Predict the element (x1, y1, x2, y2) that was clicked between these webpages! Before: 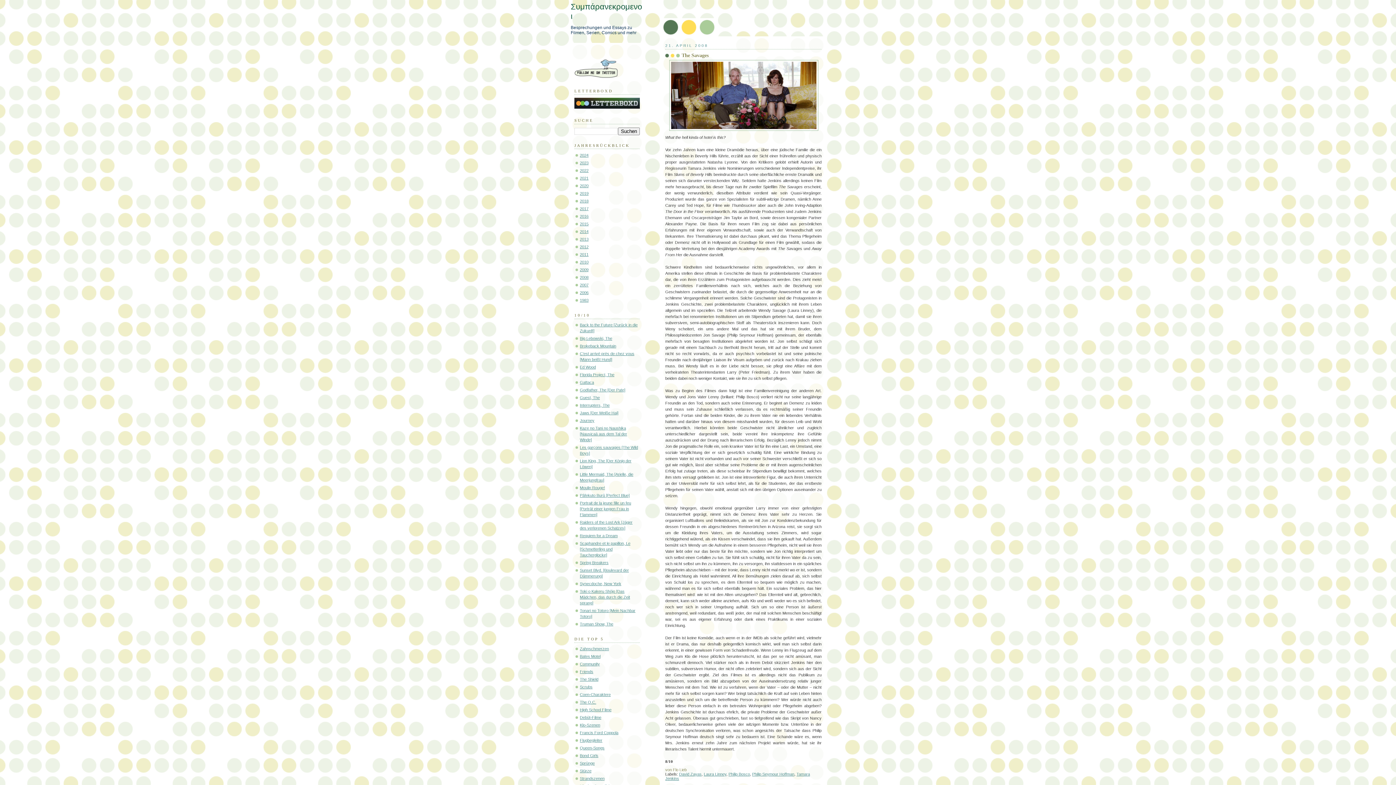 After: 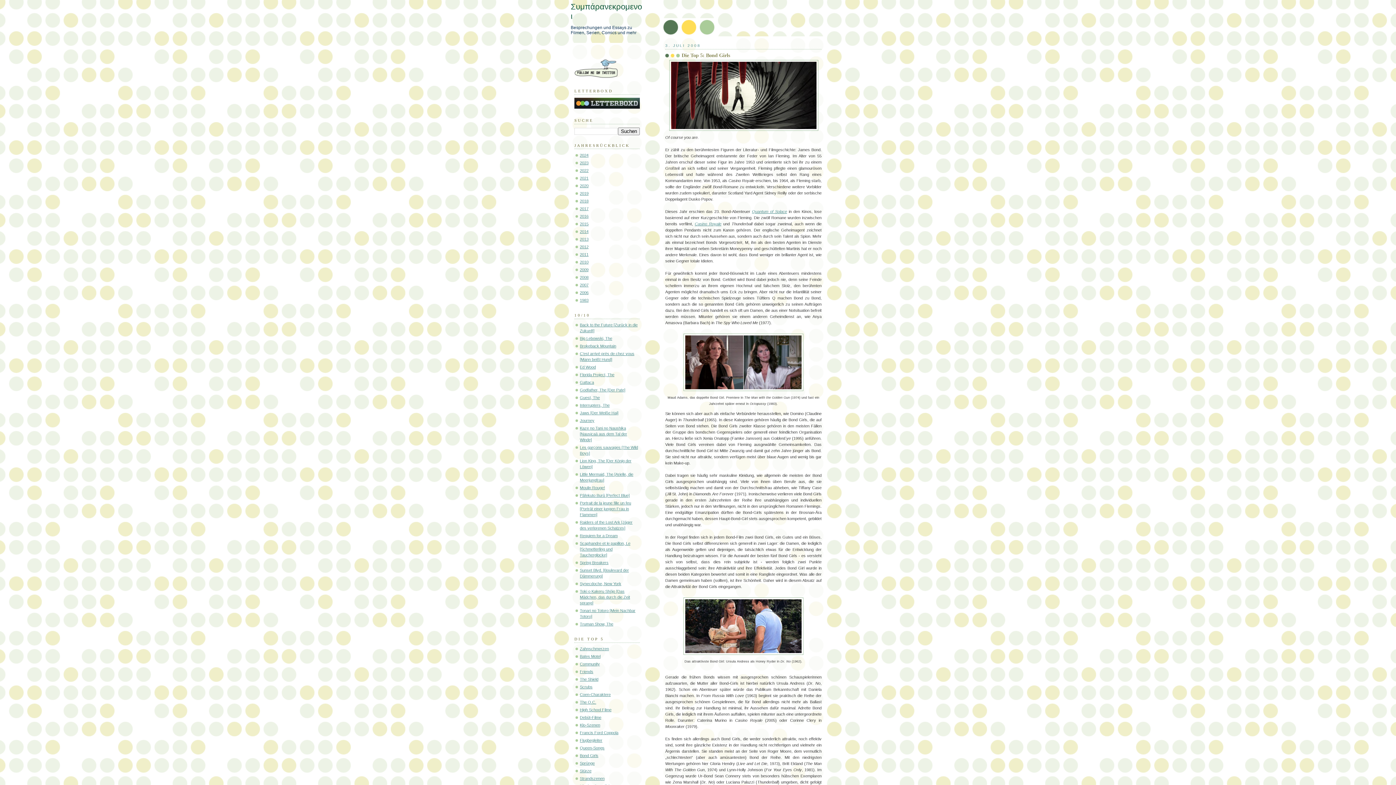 Action: label: Bond Girls bbox: (580, 753, 598, 758)